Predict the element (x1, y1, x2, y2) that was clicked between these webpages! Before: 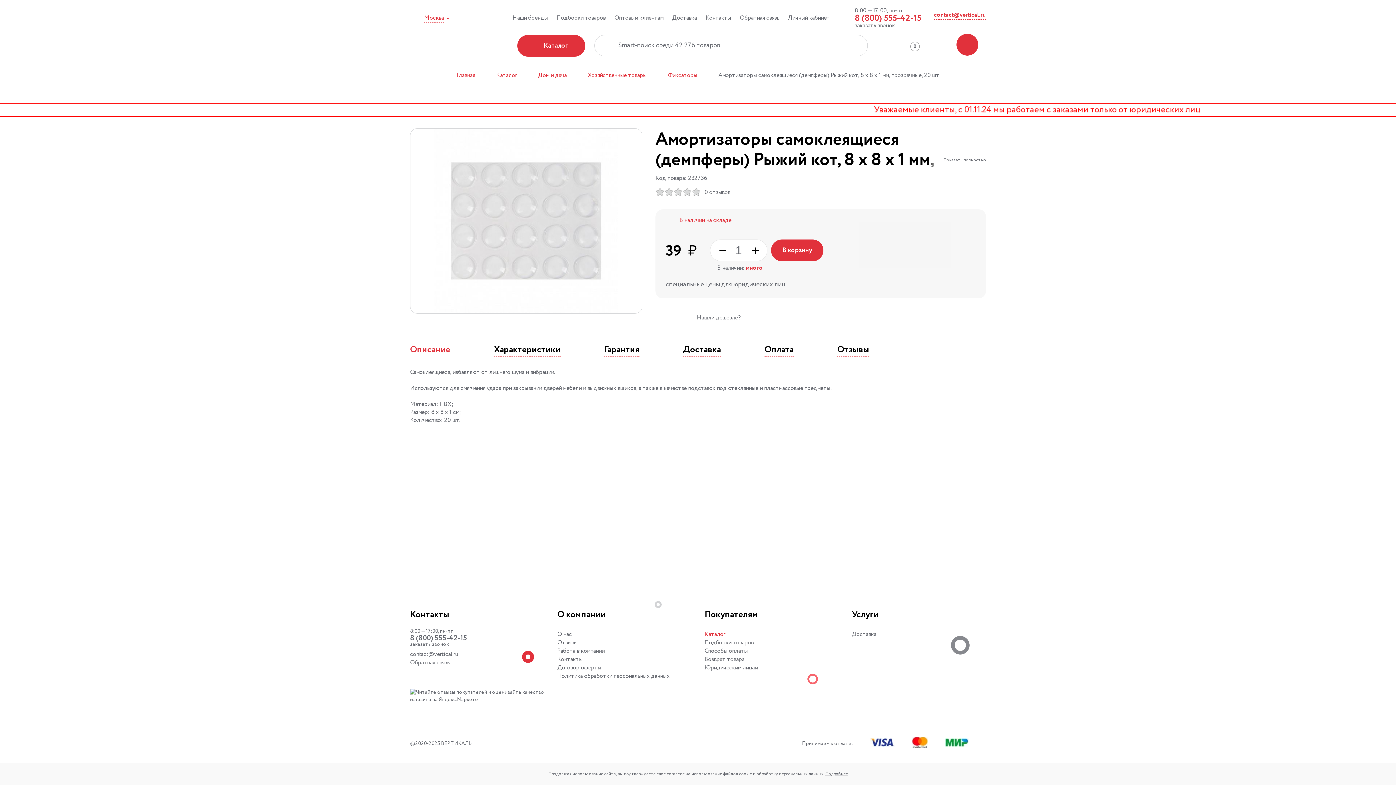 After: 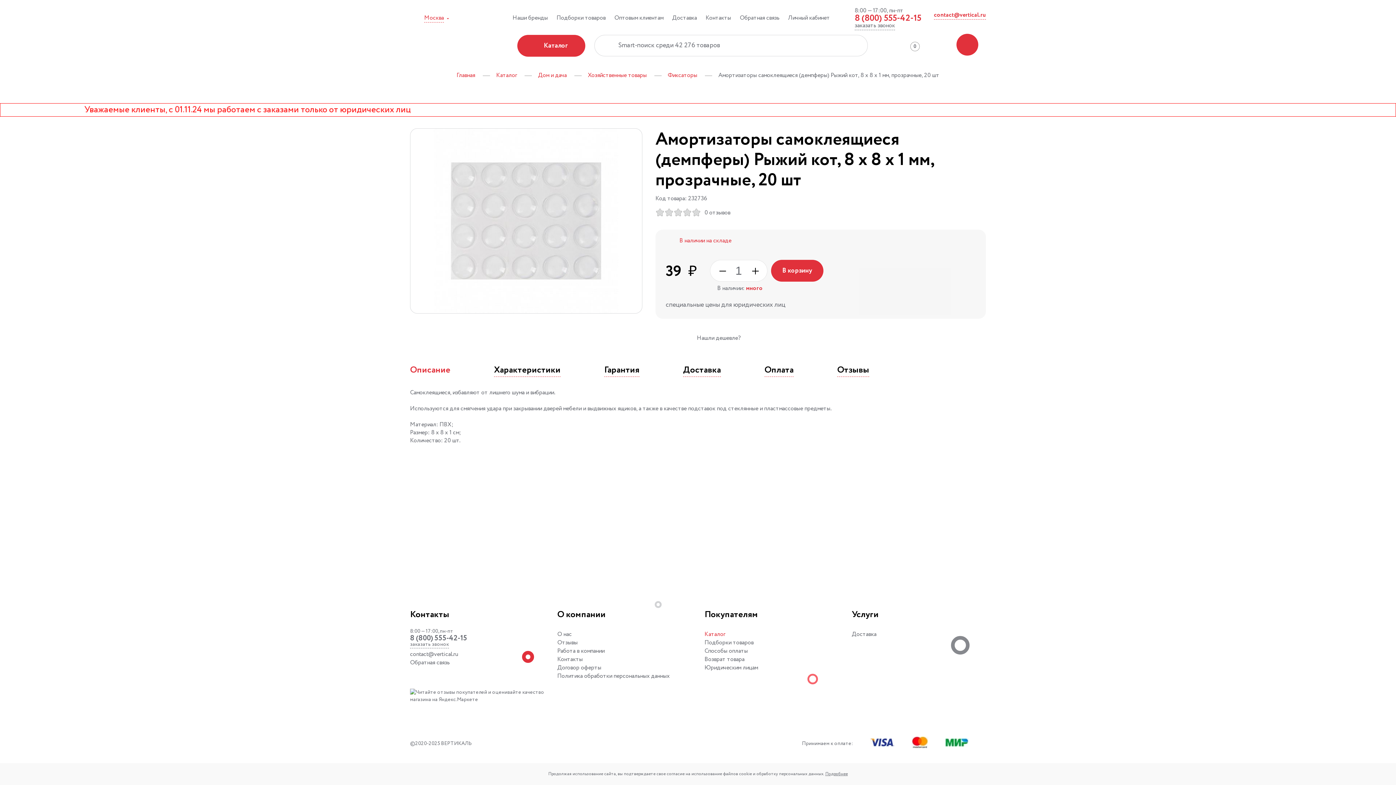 Action: bbox: (929, 150, 986, 170) label: Показать полностью